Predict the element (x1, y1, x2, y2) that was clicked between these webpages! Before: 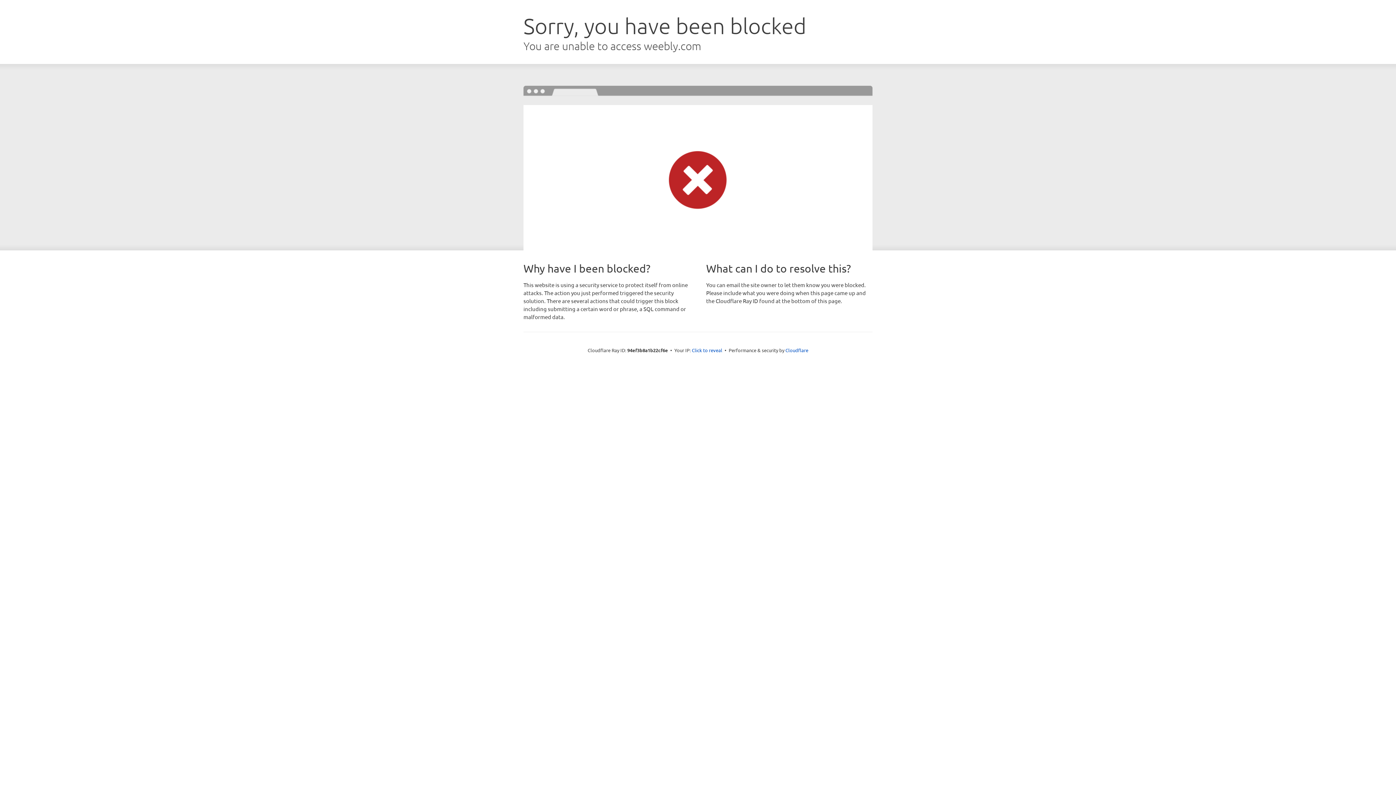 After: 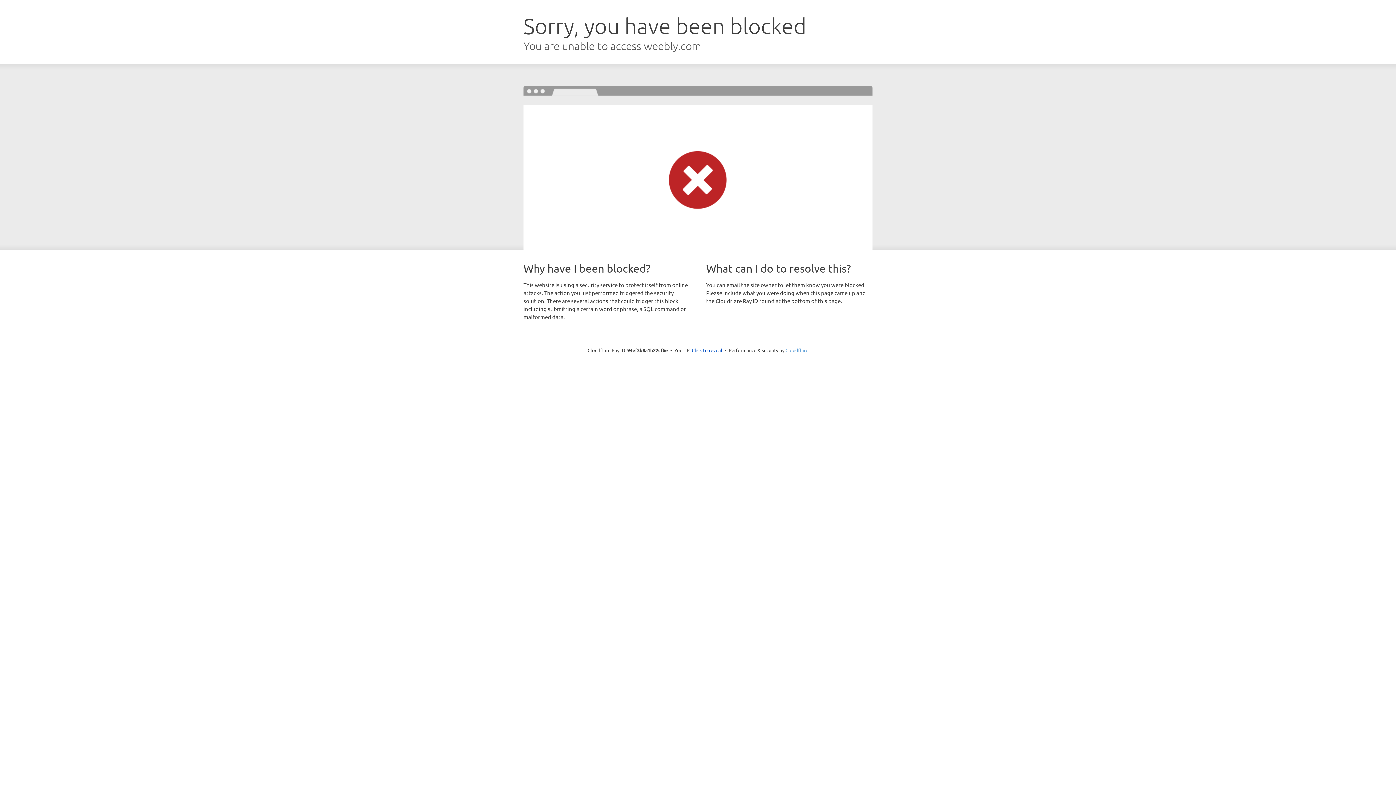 Action: bbox: (785, 347, 808, 353) label: Cloudflare